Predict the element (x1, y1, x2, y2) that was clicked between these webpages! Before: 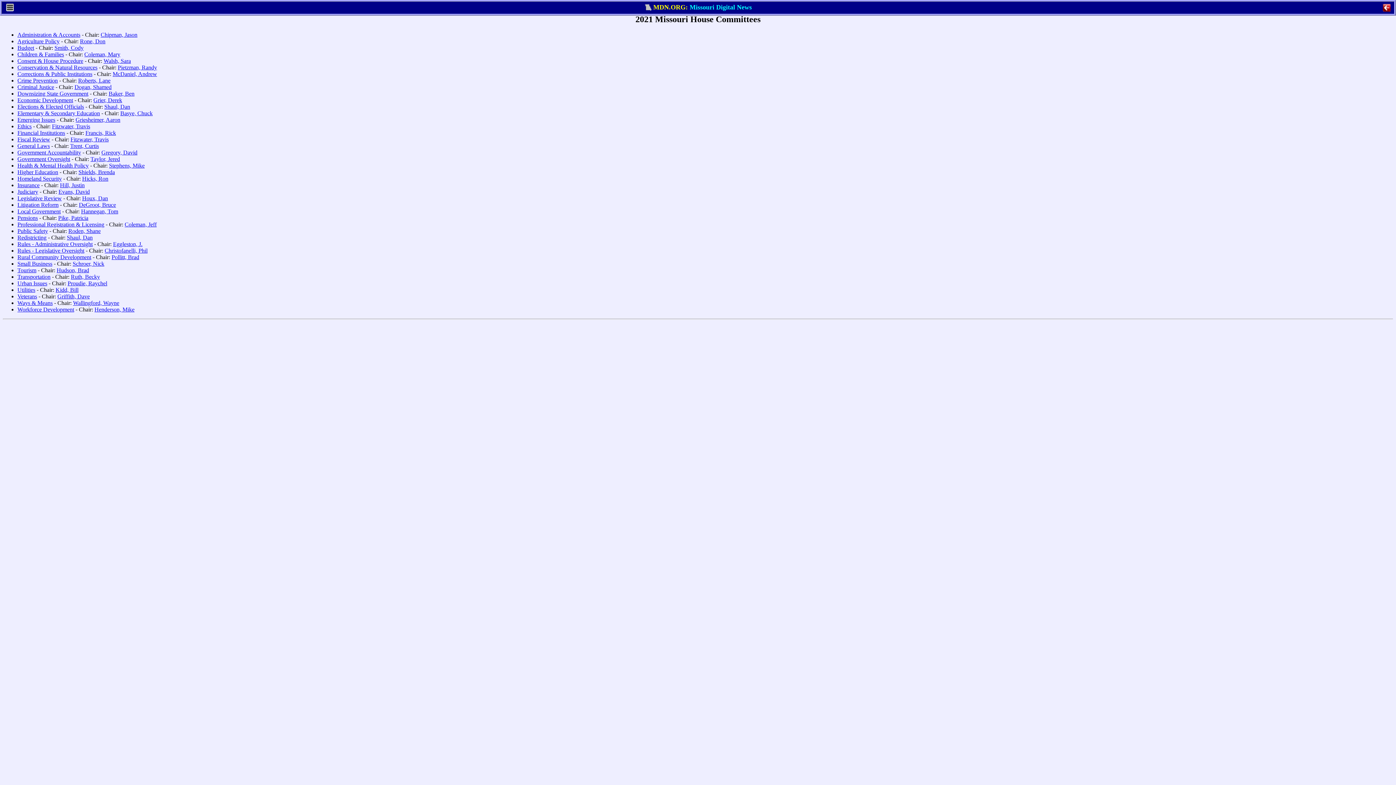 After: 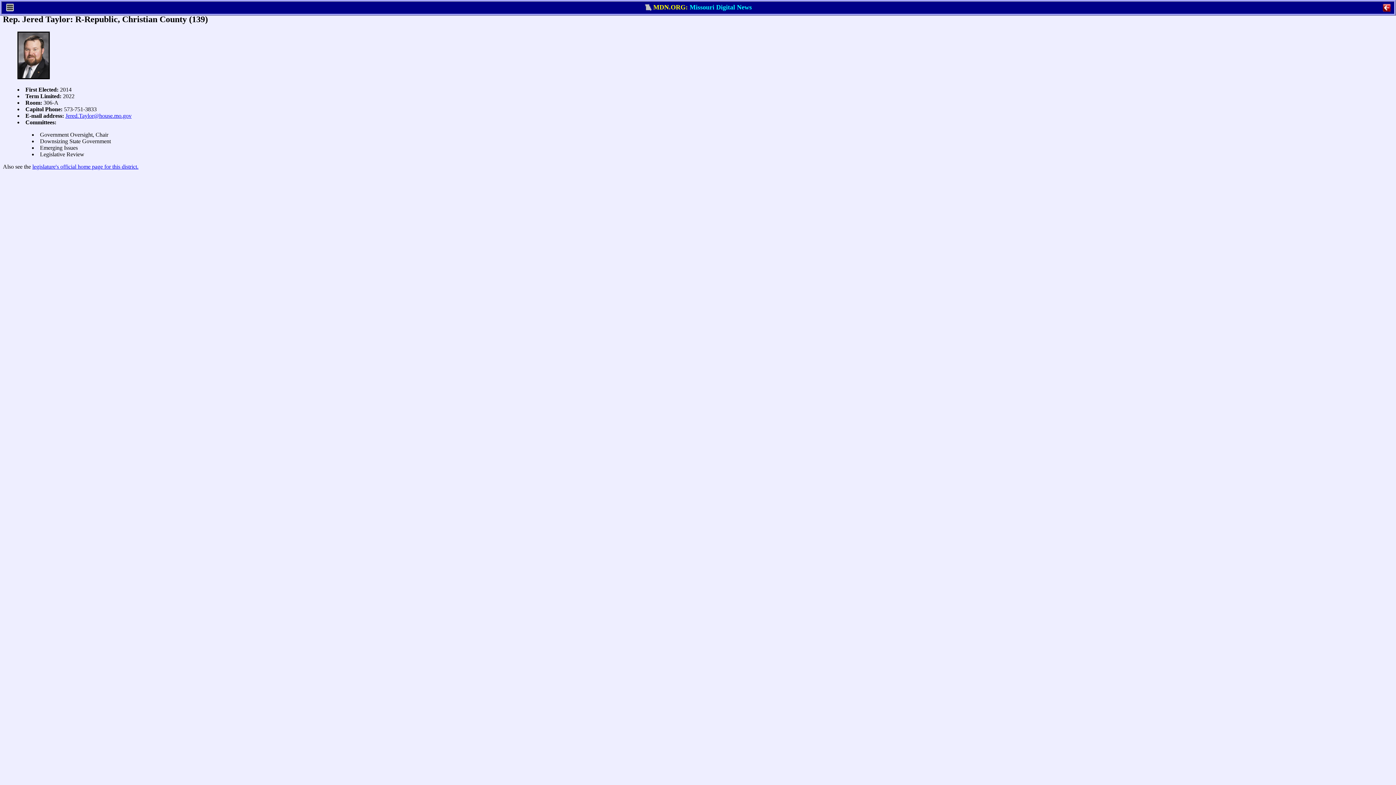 Action: bbox: (90, 155, 120, 162) label: Taylor, Jered